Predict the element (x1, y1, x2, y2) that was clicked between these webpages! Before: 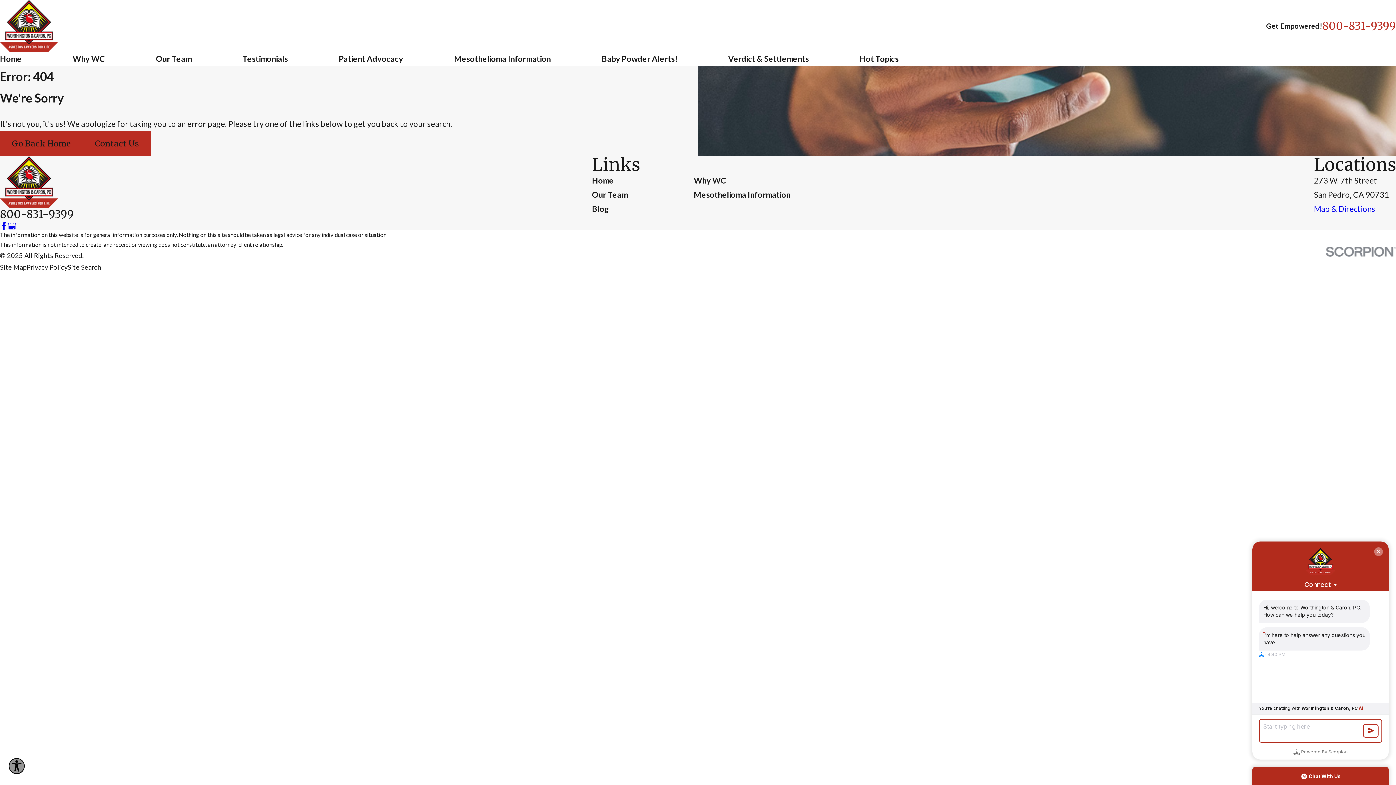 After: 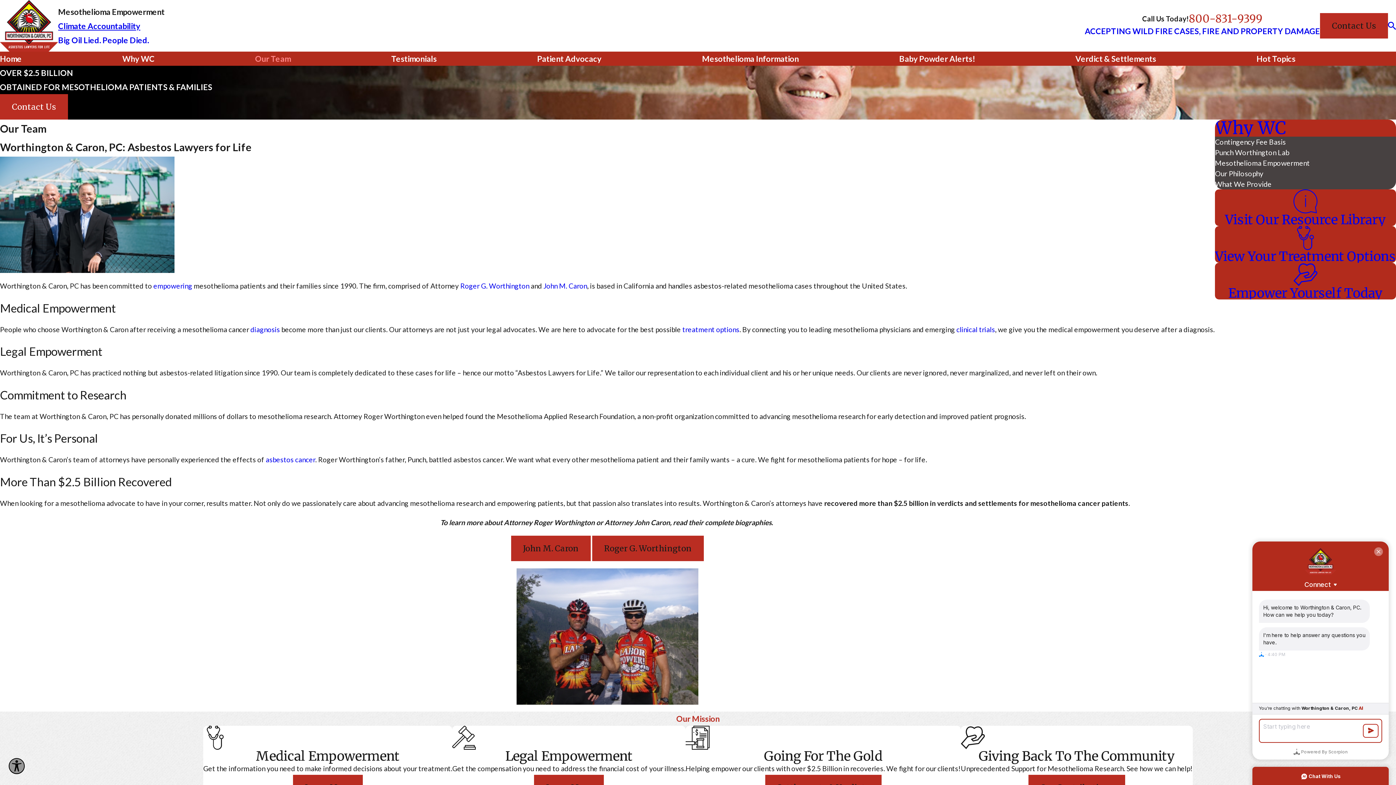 Action: label: Our Team bbox: (156, 51, 191, 65)